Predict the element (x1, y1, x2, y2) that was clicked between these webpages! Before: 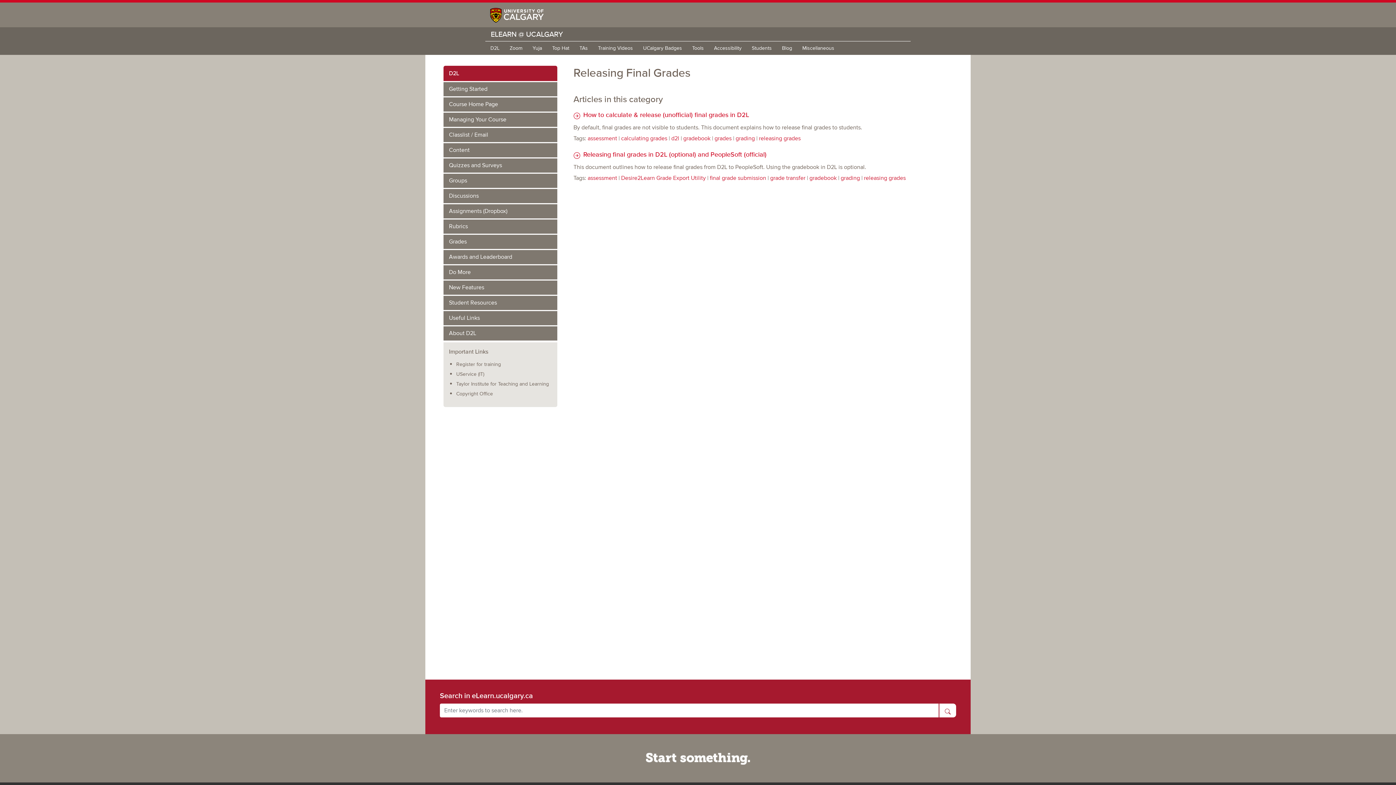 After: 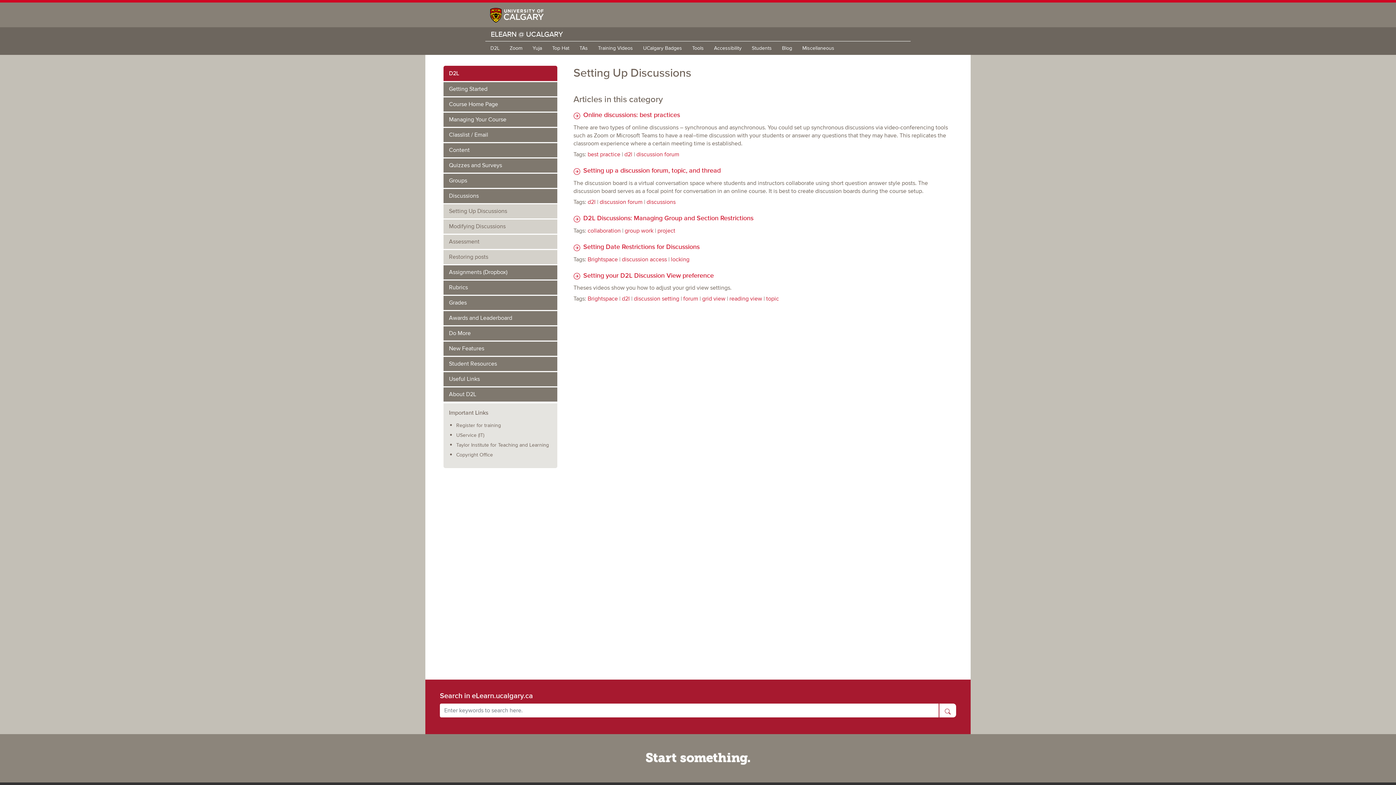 Action: label: Discussions bbox: (443, 189, 557, 203)